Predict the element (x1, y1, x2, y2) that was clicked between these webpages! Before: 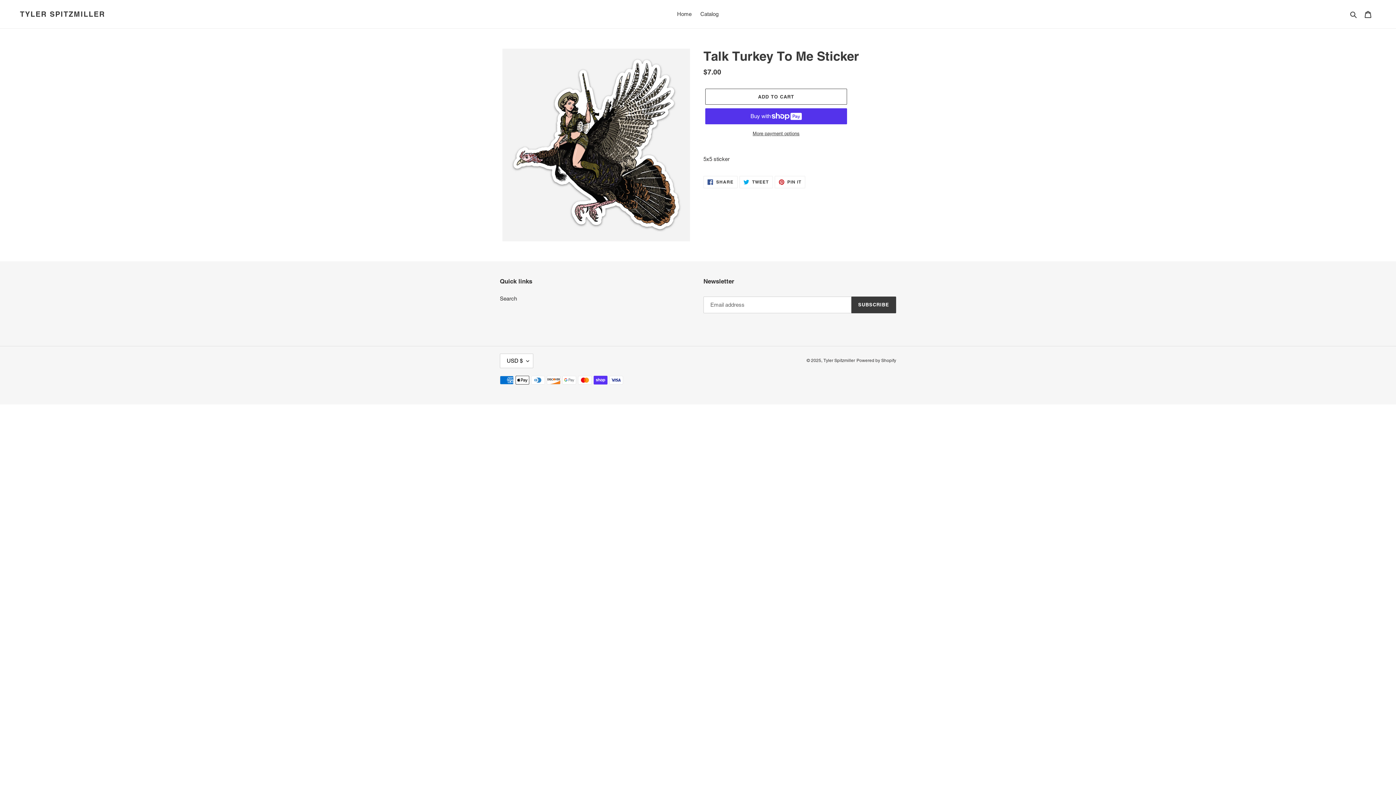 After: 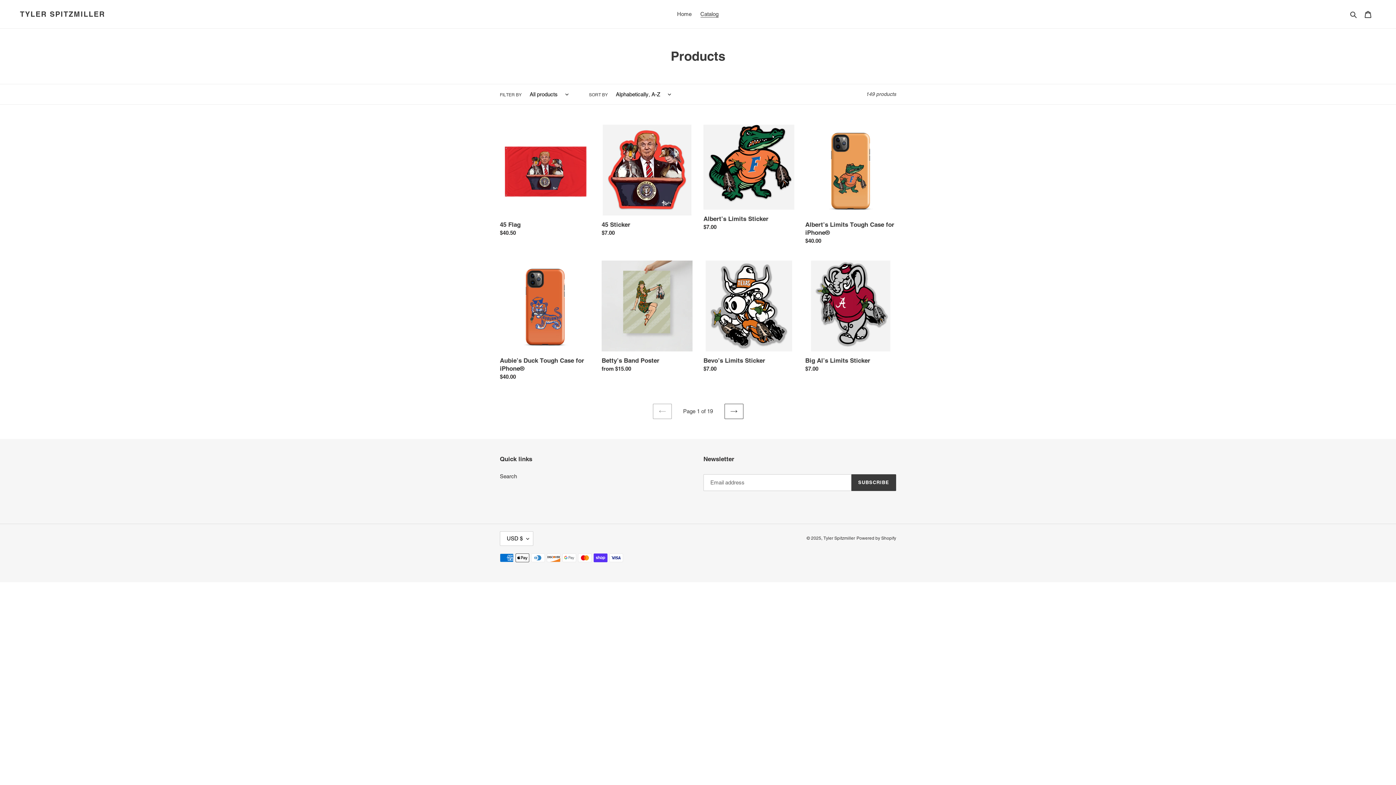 Action: label: Catalog bbox: (696, 9, 722, 19)